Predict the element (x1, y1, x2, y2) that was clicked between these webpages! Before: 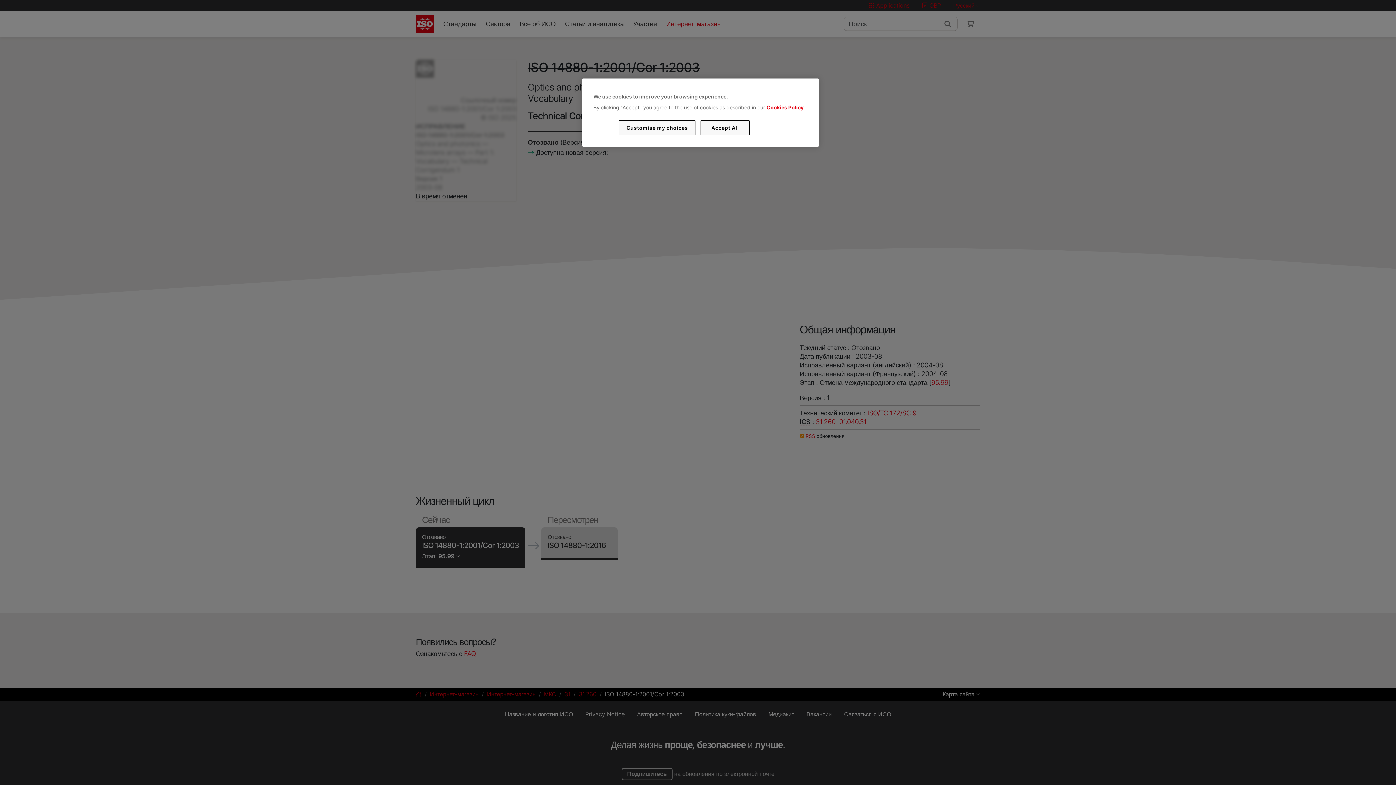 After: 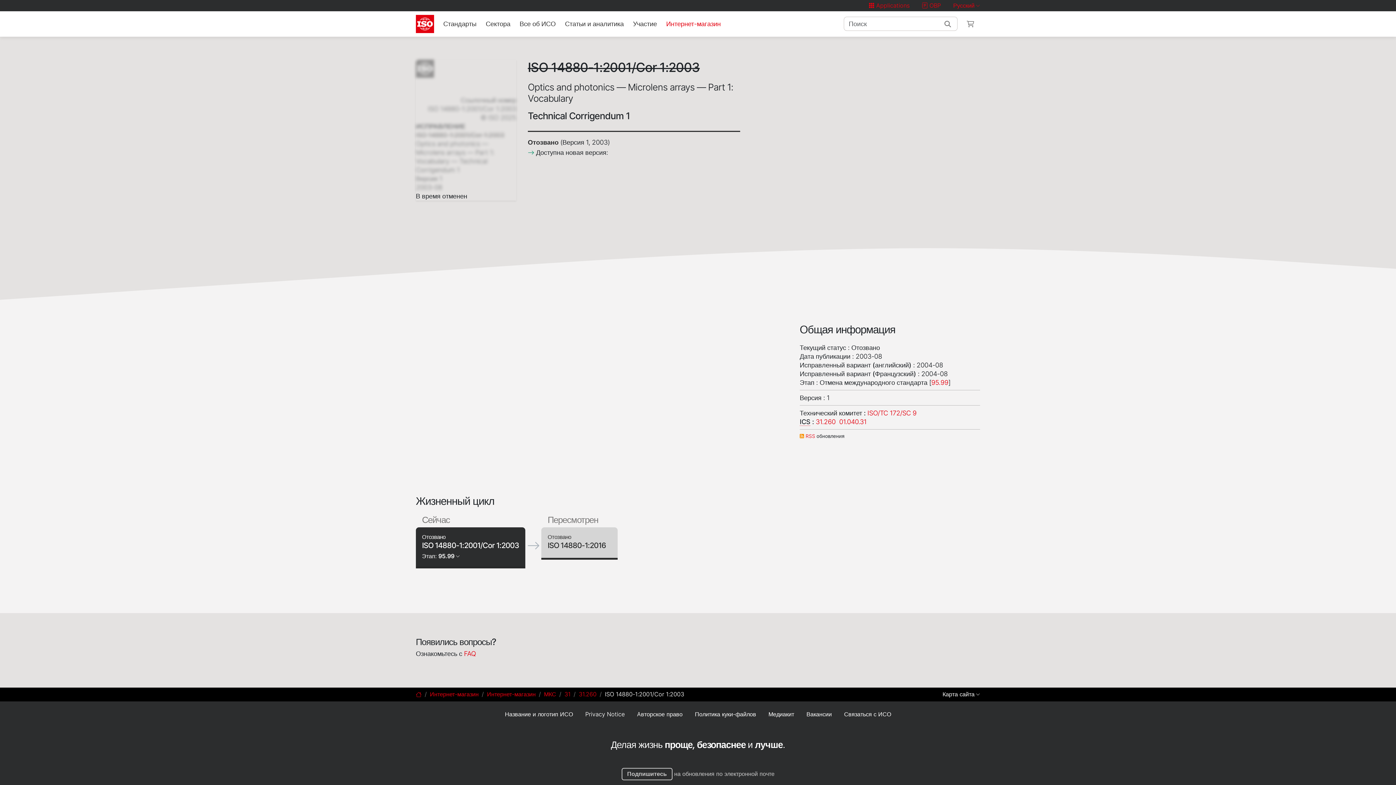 Action: bbox: (700, 120, 749, 135) label: Accept All